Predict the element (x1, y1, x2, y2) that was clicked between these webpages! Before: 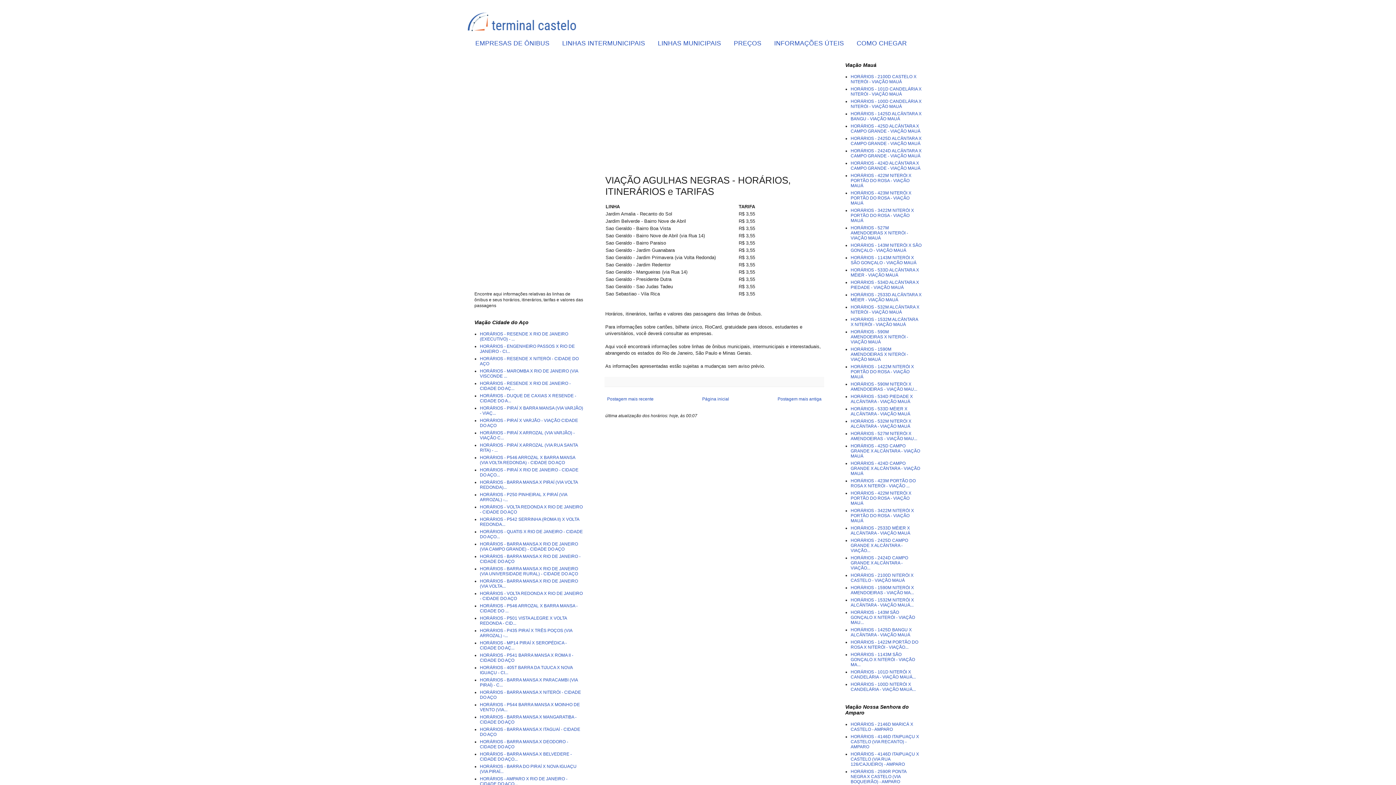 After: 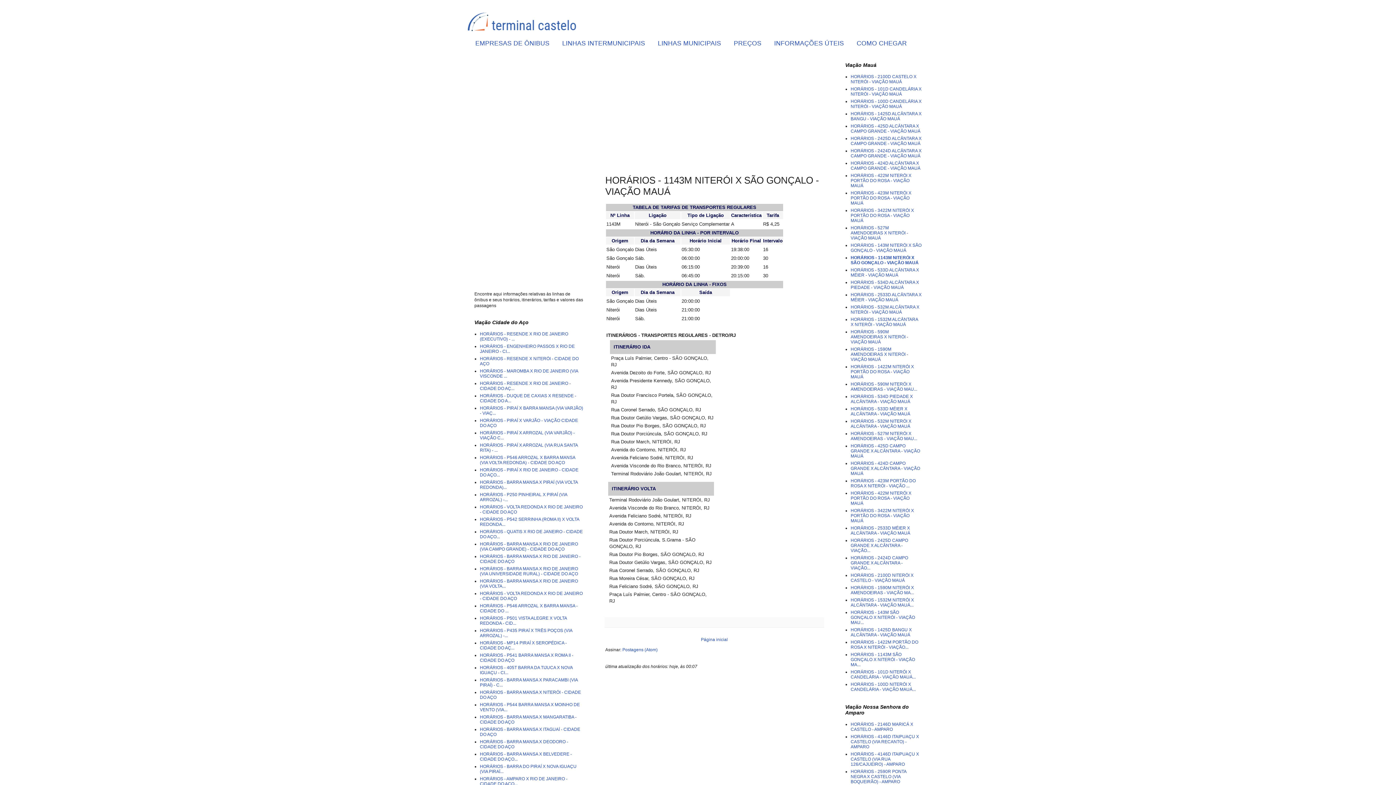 Action: label: HORÁRIOS - 1143M NITERÓI X SÃO GONÇALO - VIAÇÃO MAUÁ bbox: (850, 255, 916, 265)